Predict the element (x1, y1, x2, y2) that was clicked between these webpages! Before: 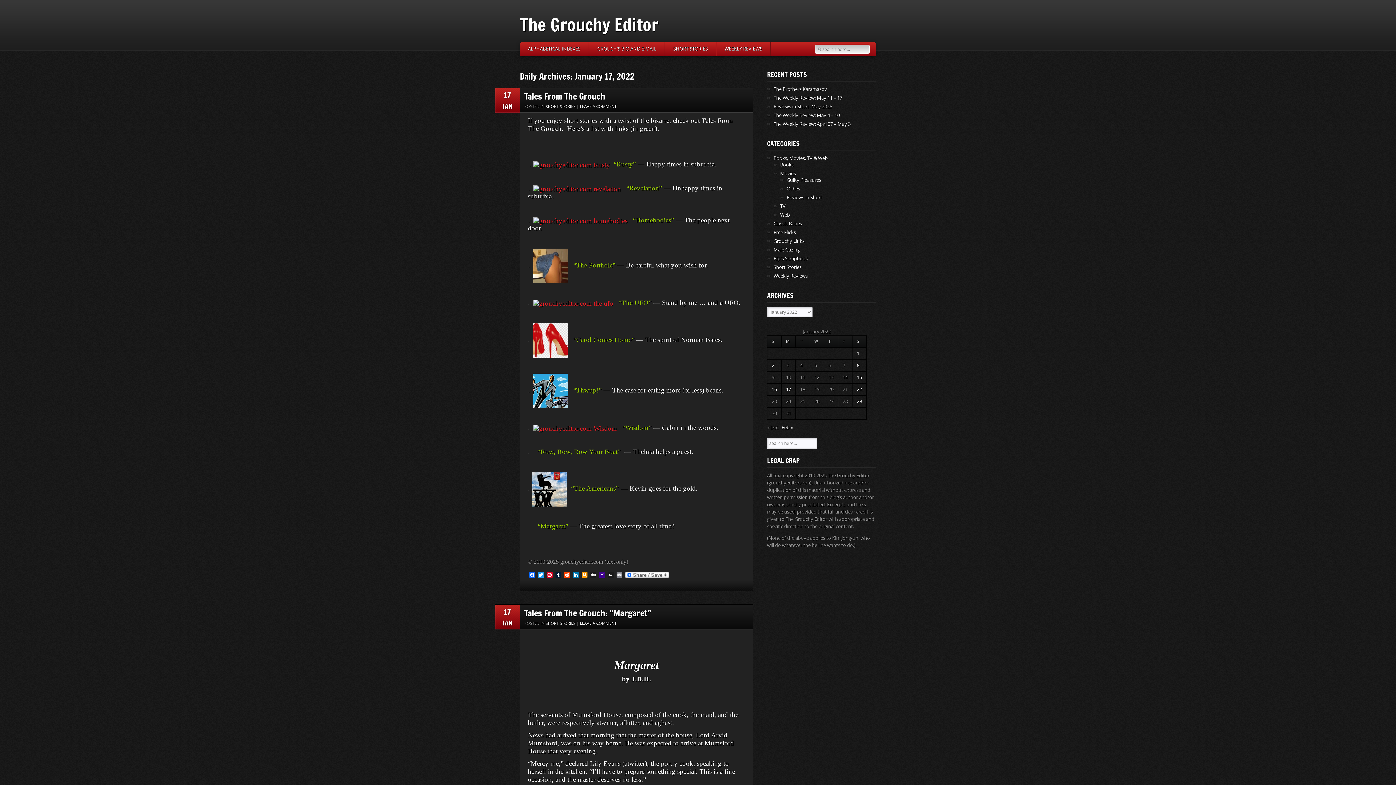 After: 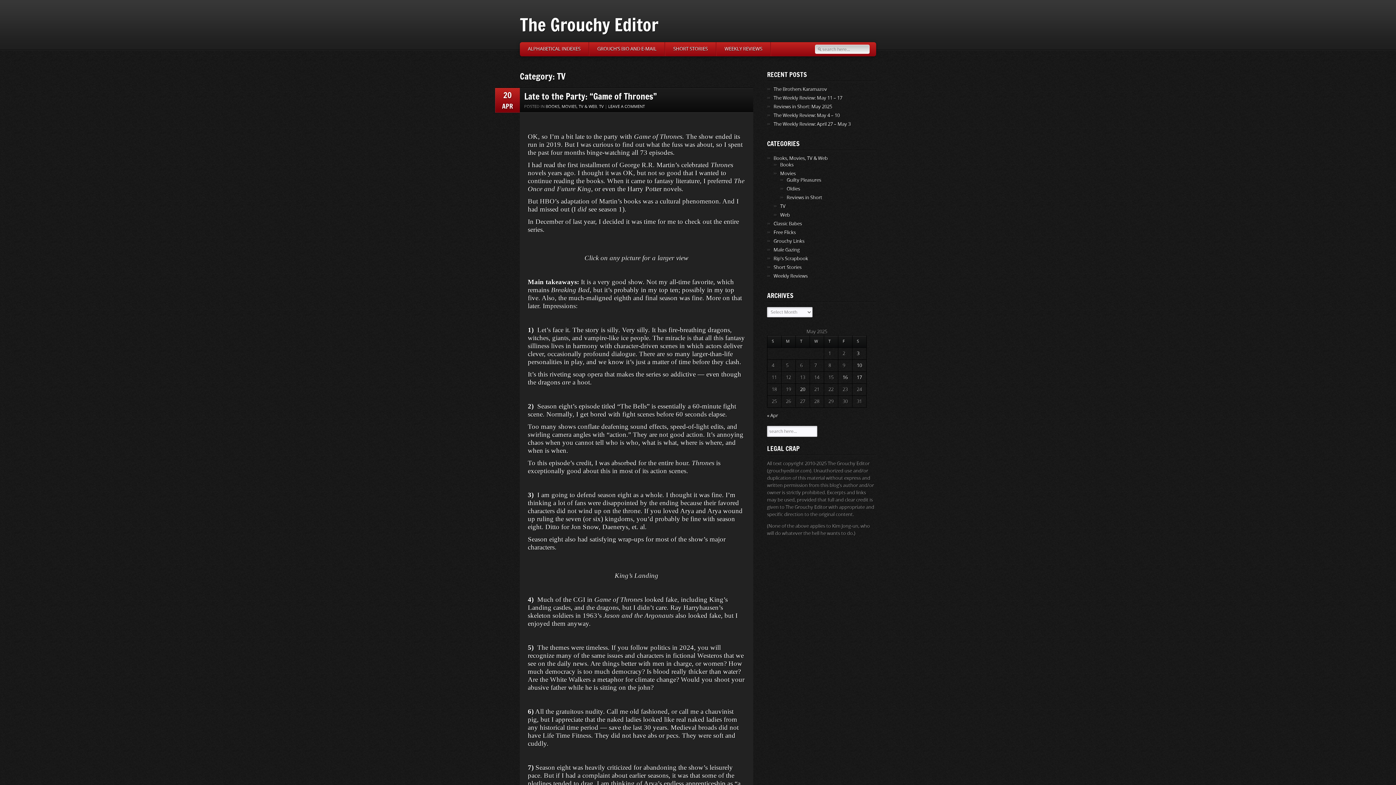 Action: bbox: (780, 203, 785, 209) label: TV